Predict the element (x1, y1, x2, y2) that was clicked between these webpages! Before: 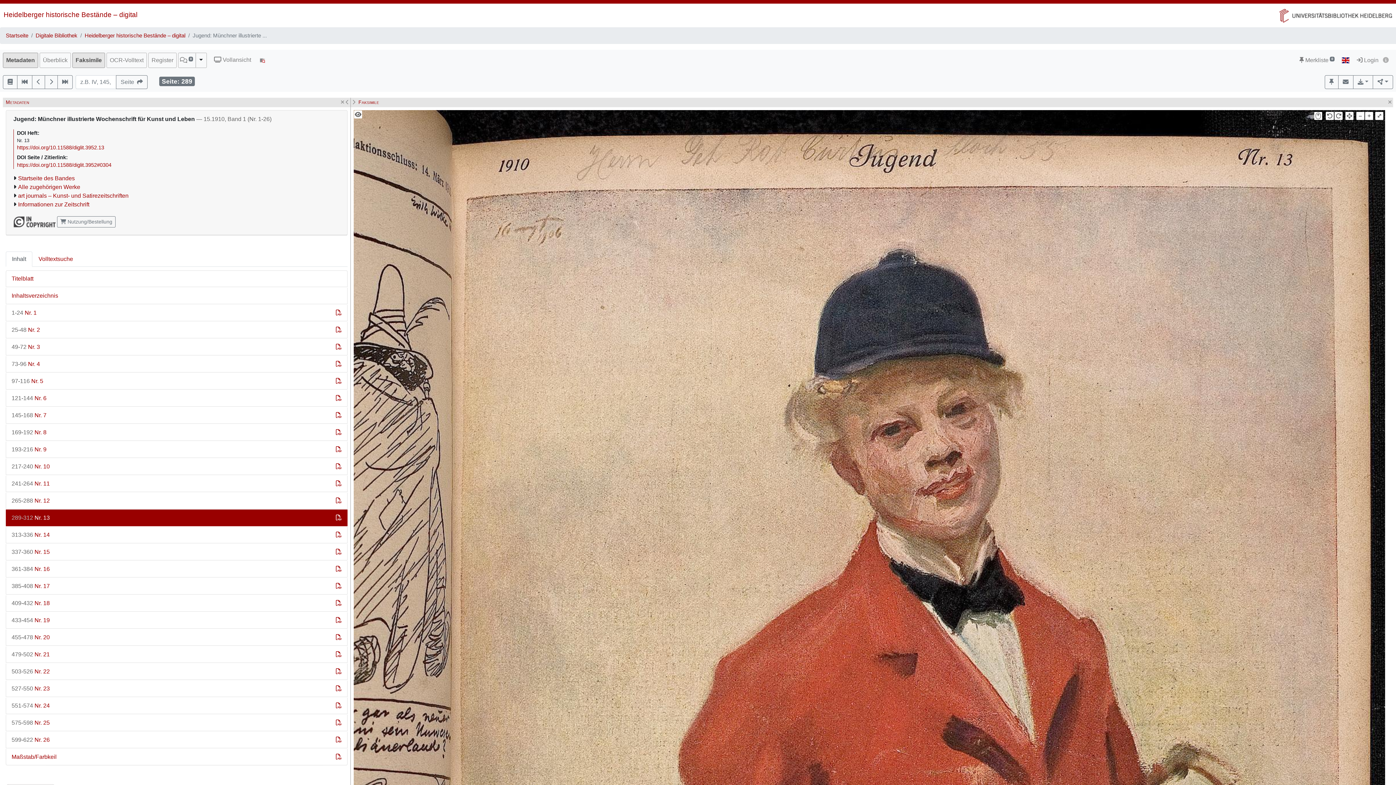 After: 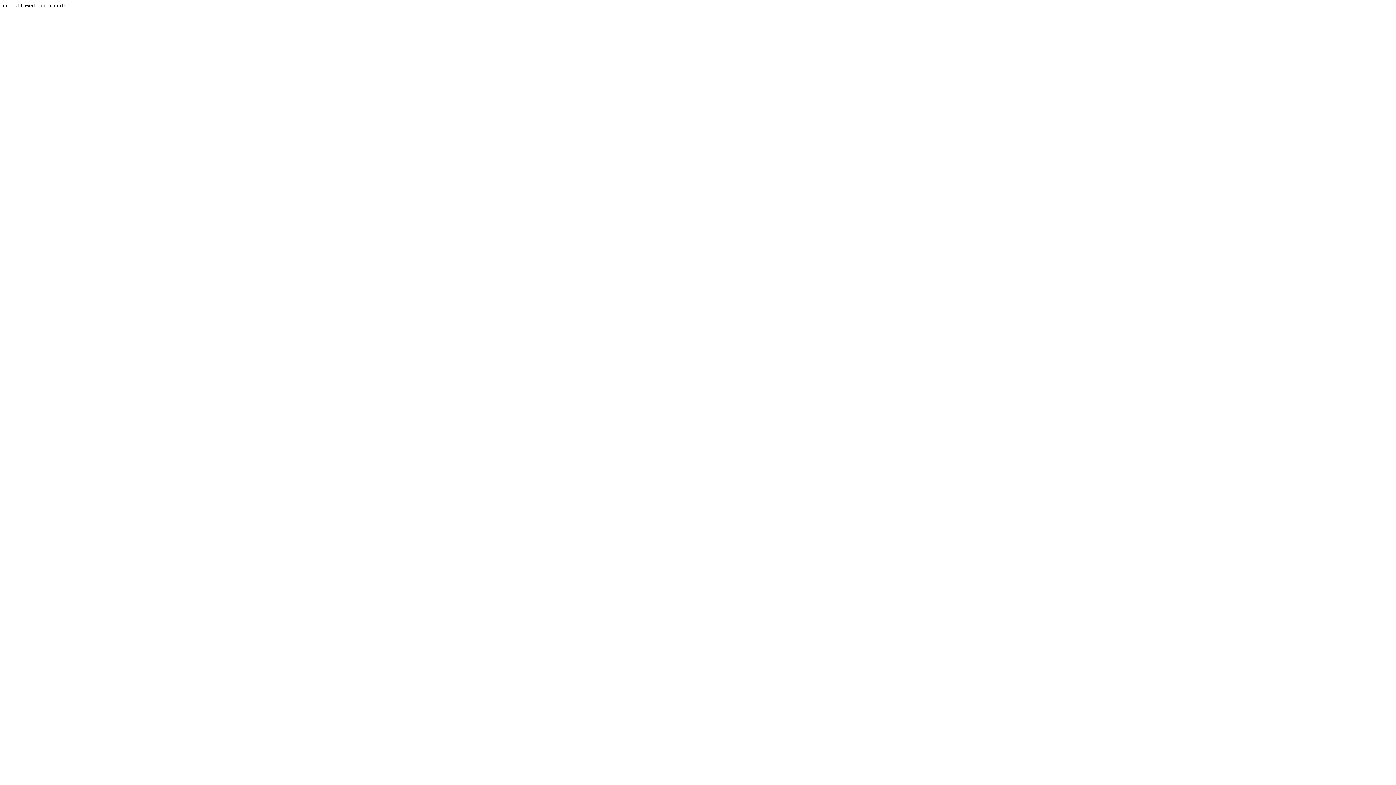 Action: bbox: (330, 698, 347, 714)